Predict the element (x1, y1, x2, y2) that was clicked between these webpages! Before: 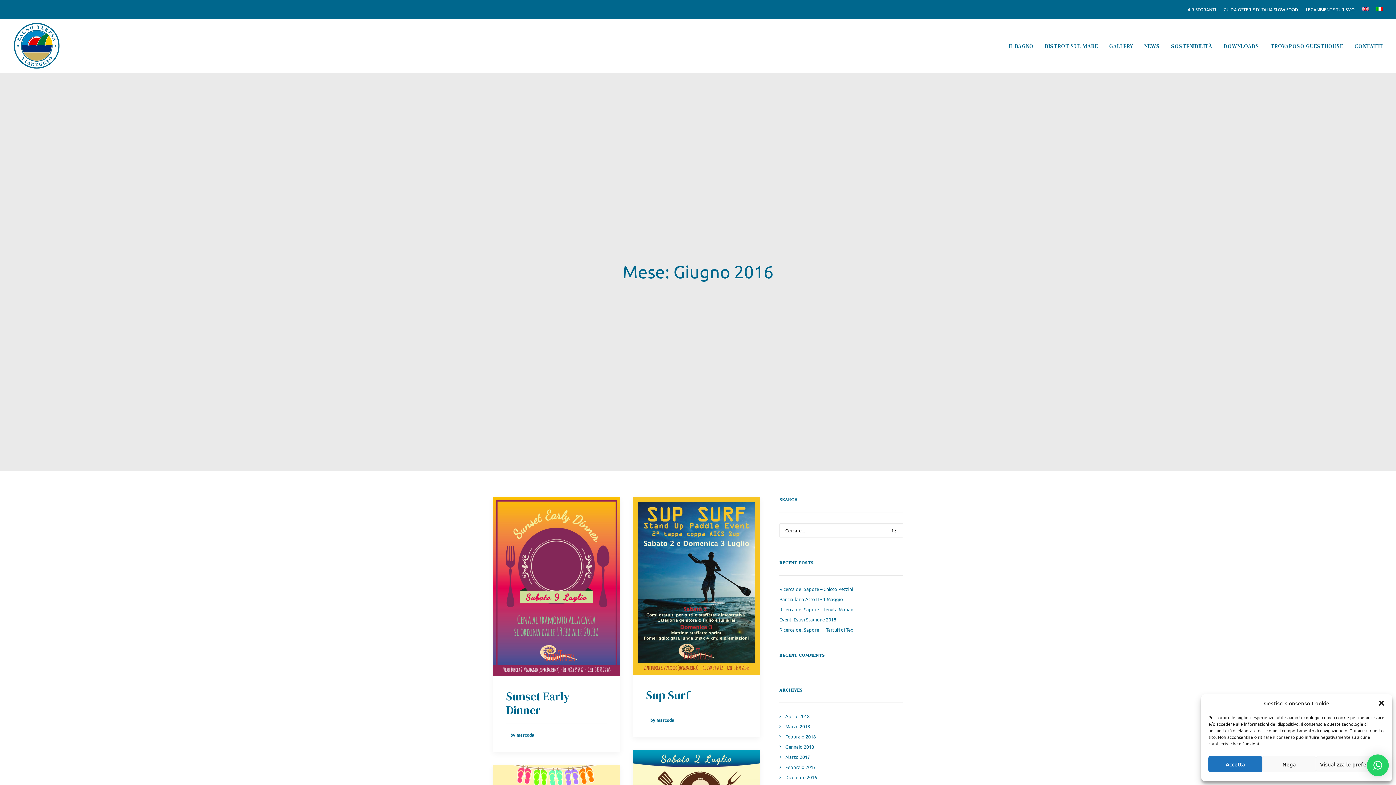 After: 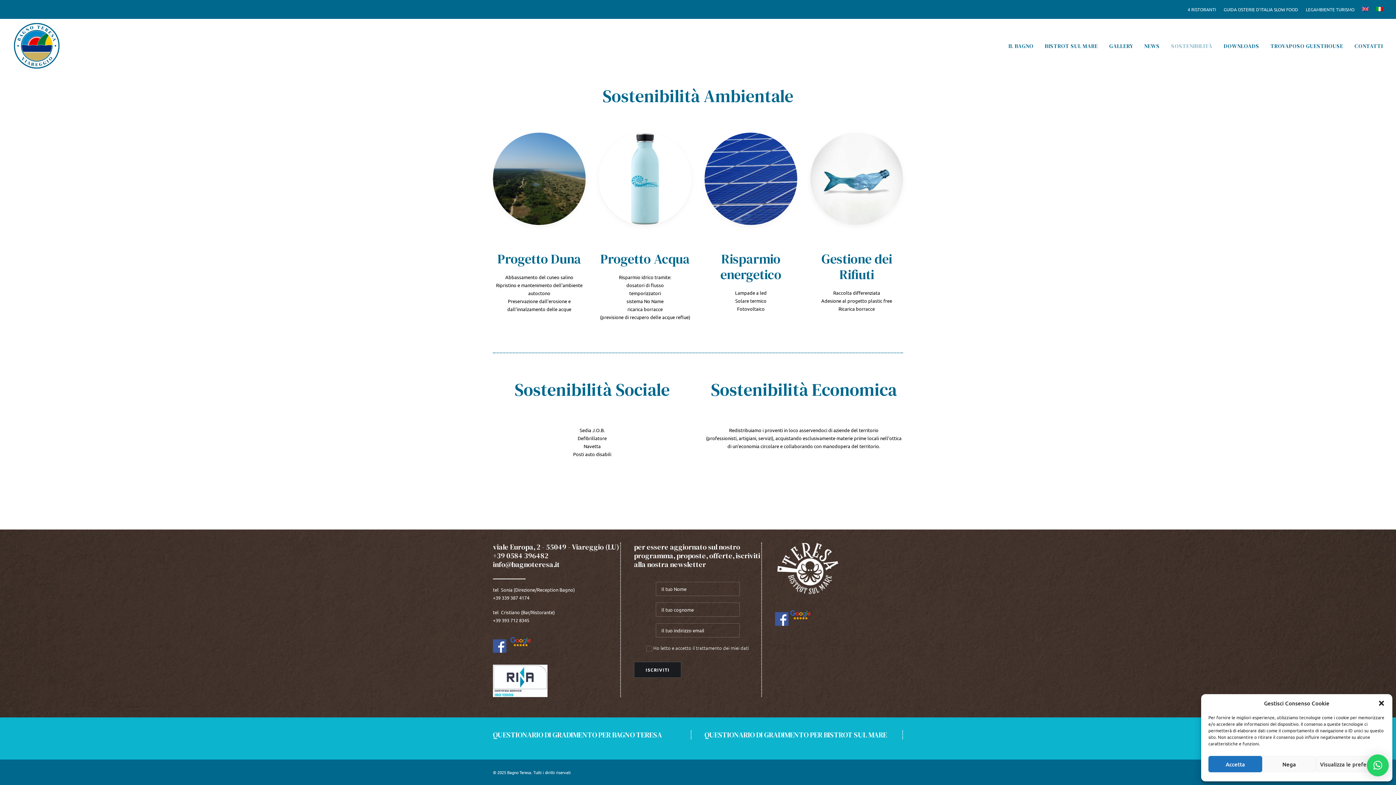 Action: label: SOSTENIBILITÀ bbox: (1166, 18, 1217, 72)